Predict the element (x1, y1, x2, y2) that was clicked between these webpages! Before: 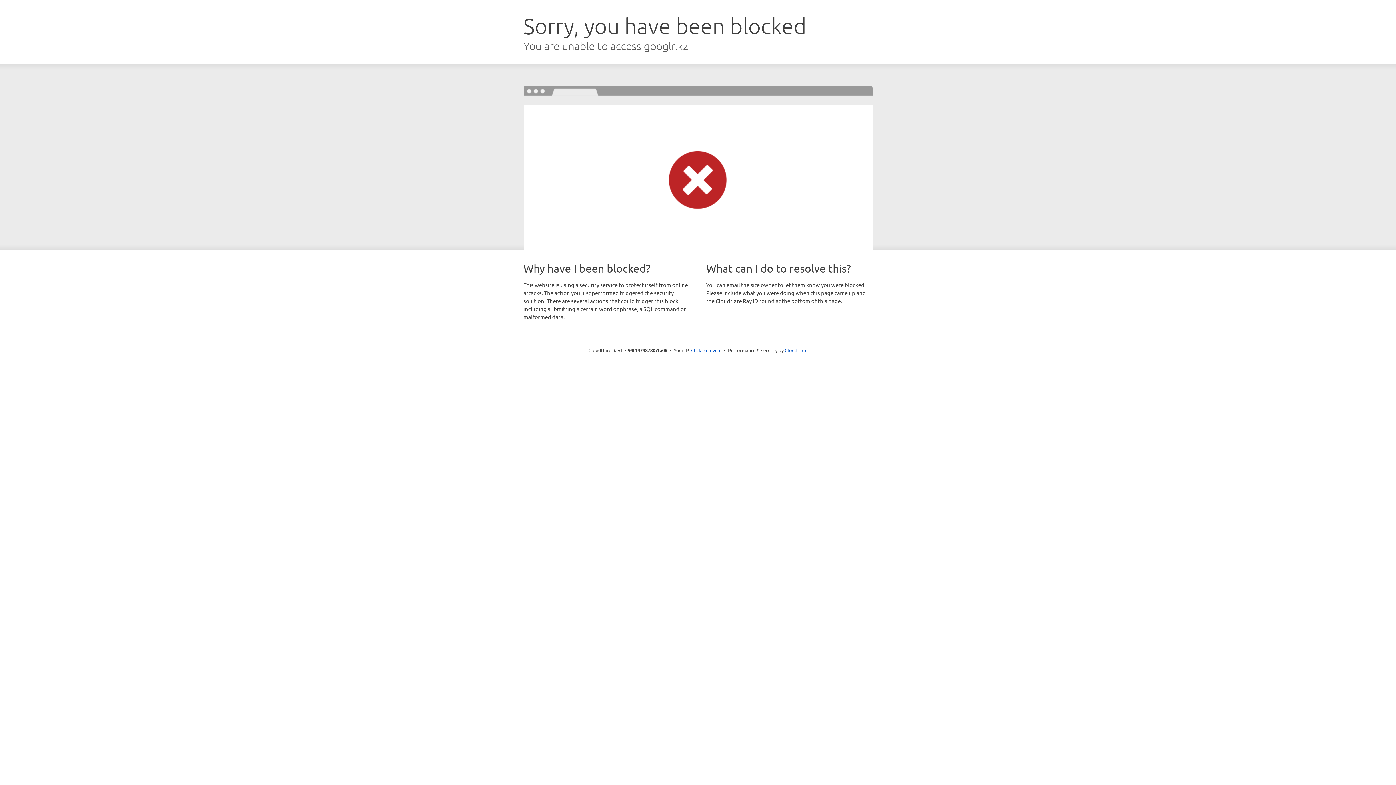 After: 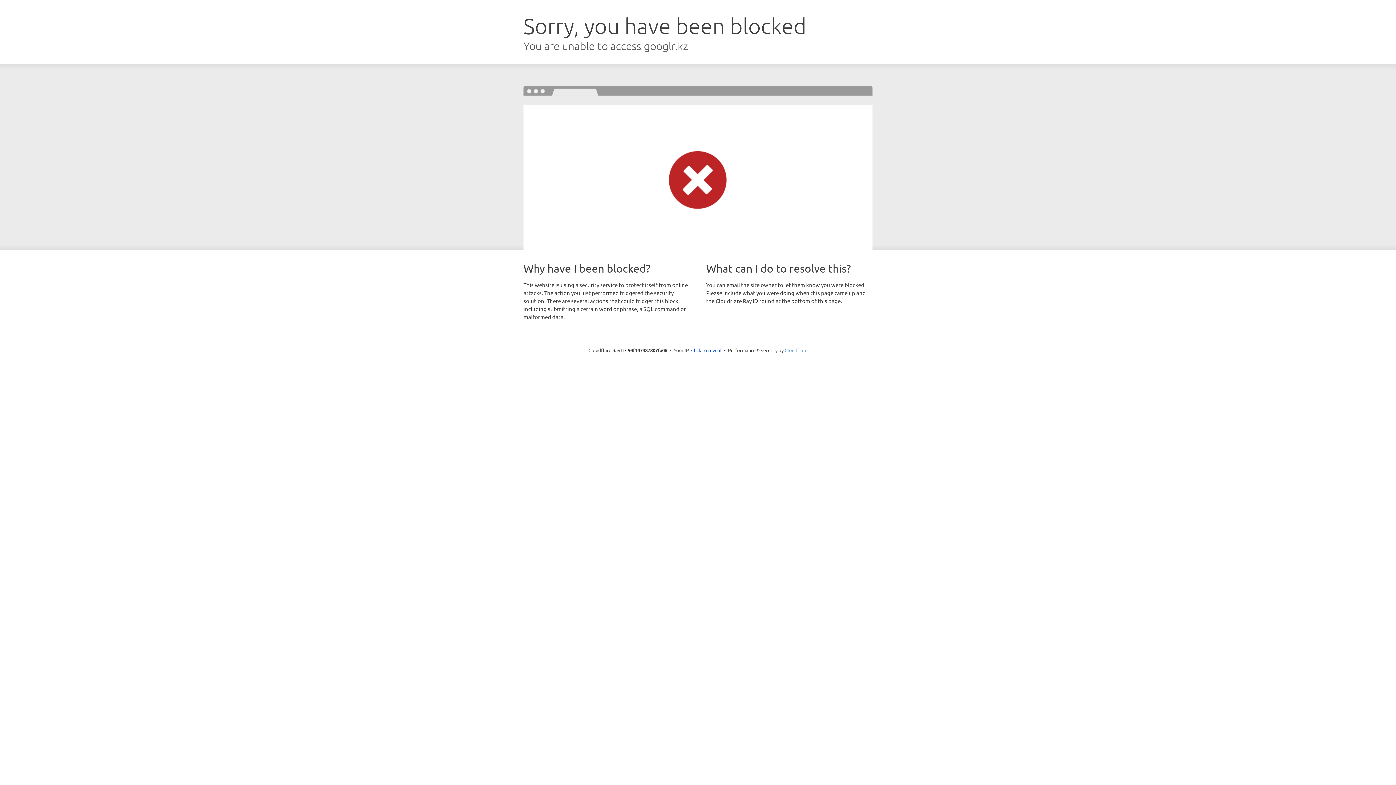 Action: label: Cloudflare bbox: (784, 347, 807, 353)